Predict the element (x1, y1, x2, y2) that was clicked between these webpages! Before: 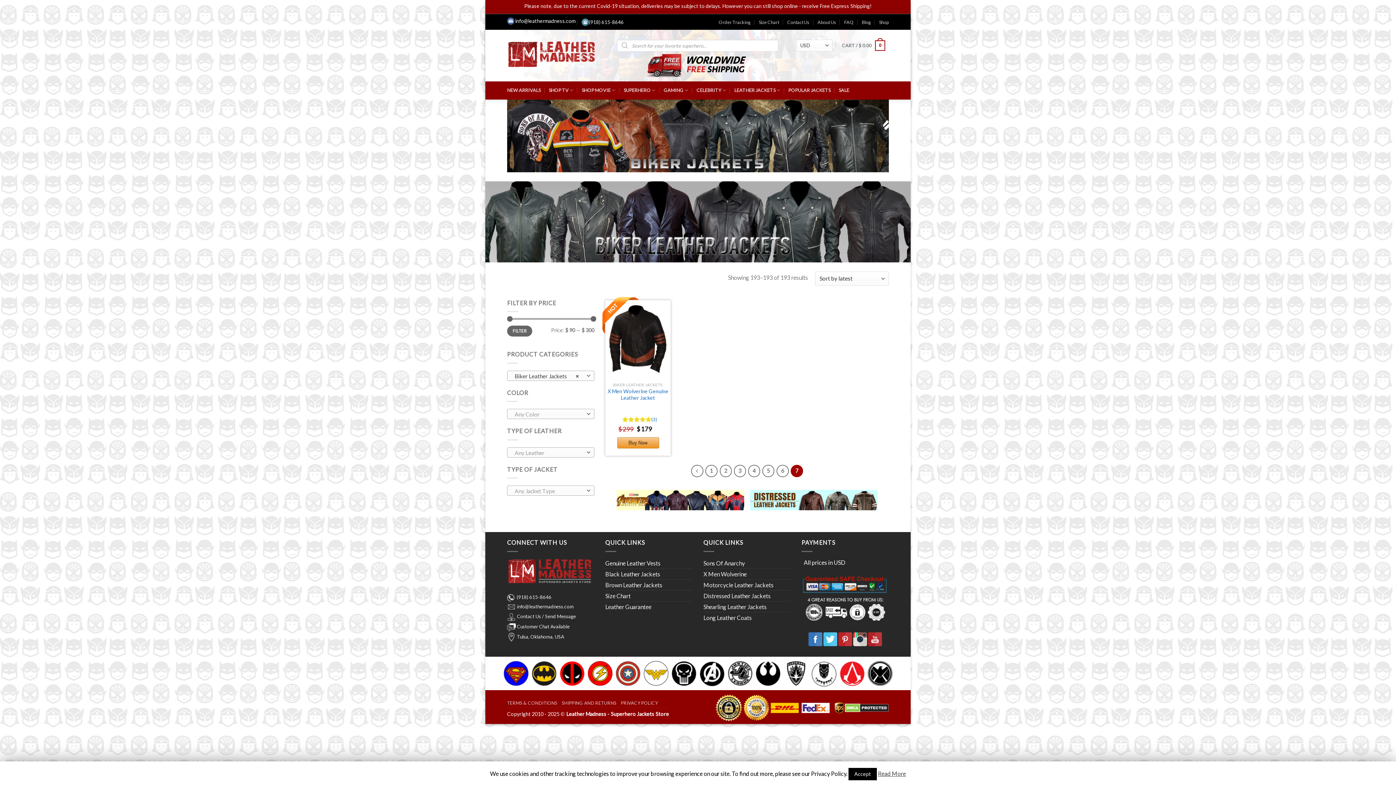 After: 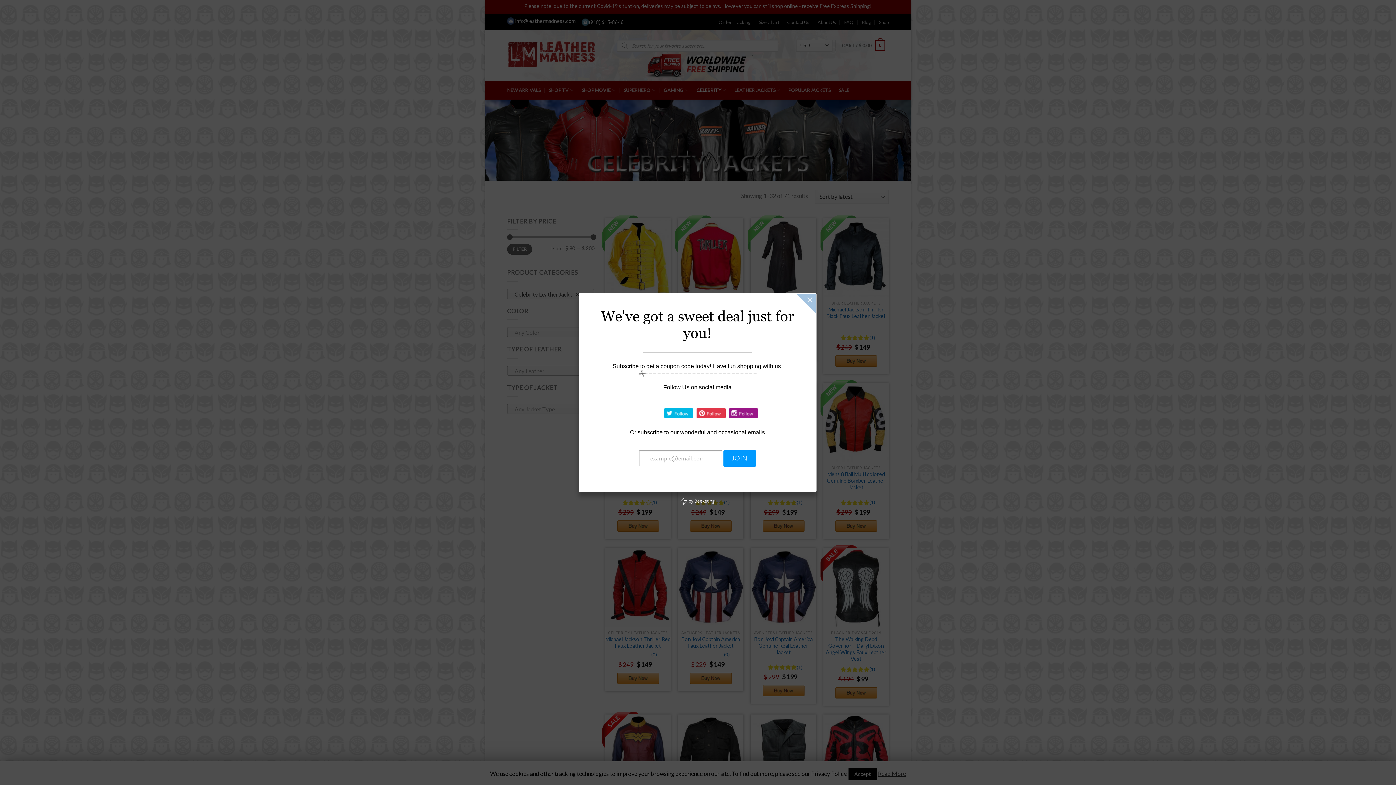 Action: label: CELEBRITY bbox: (696, 81, 726, 99)